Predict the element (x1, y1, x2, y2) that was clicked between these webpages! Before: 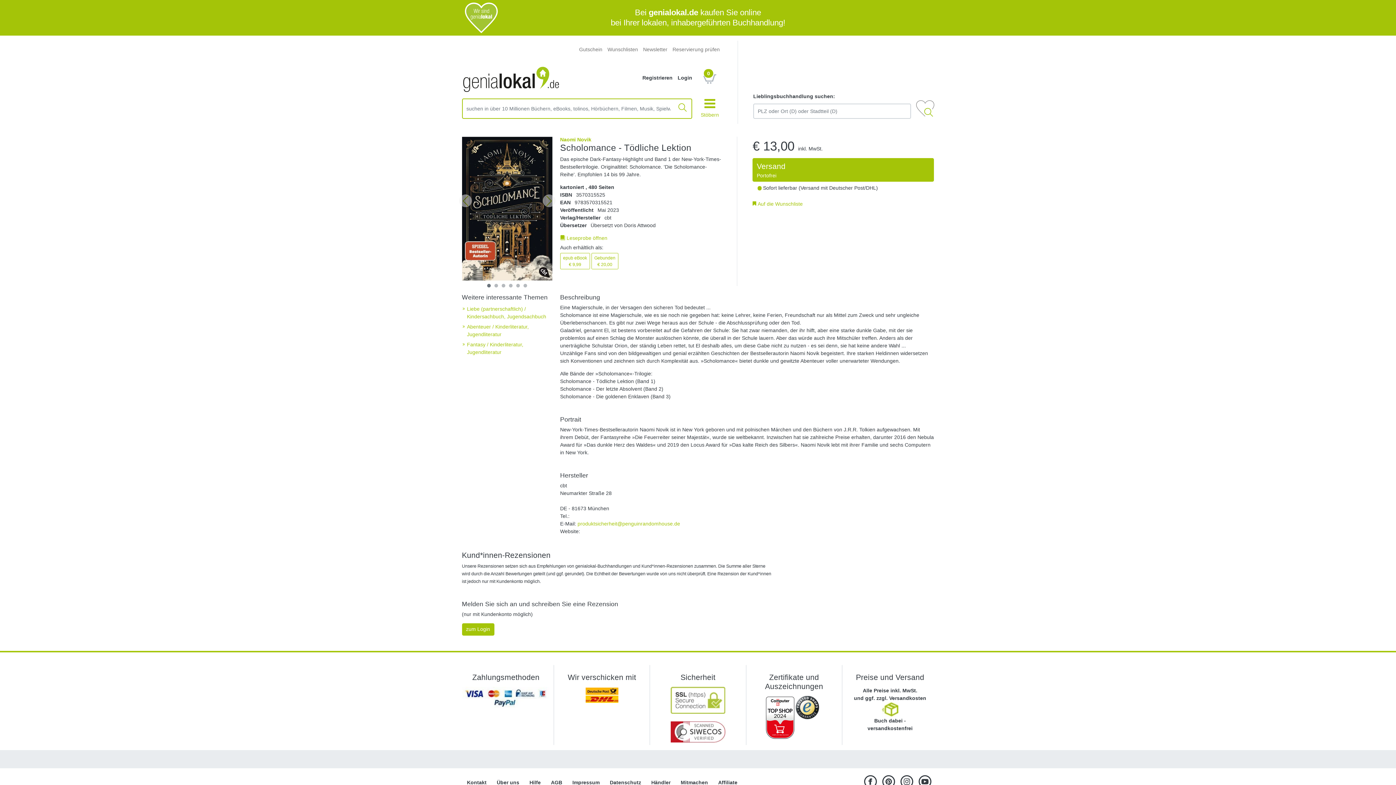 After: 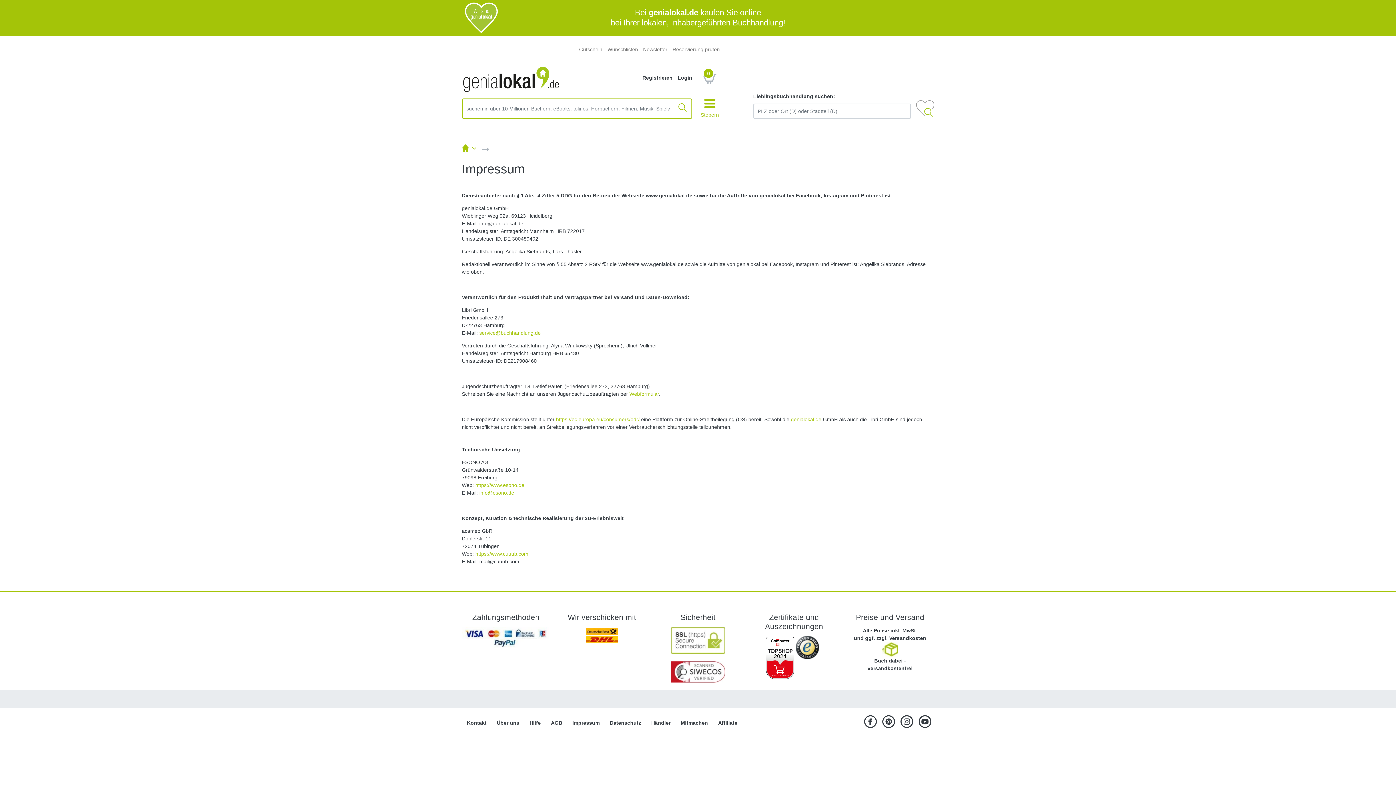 Action: label: Impressum bbox: (567, 776, 604, 789)